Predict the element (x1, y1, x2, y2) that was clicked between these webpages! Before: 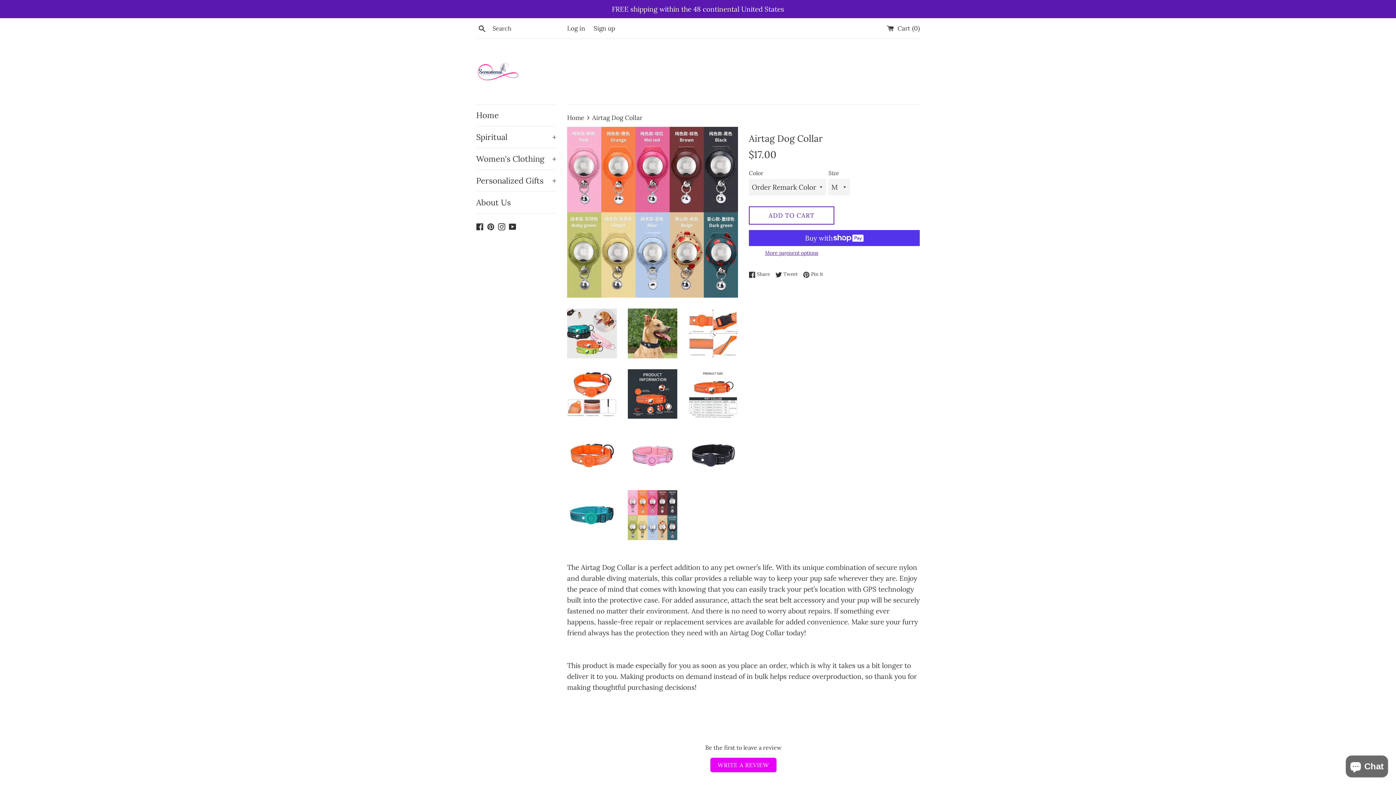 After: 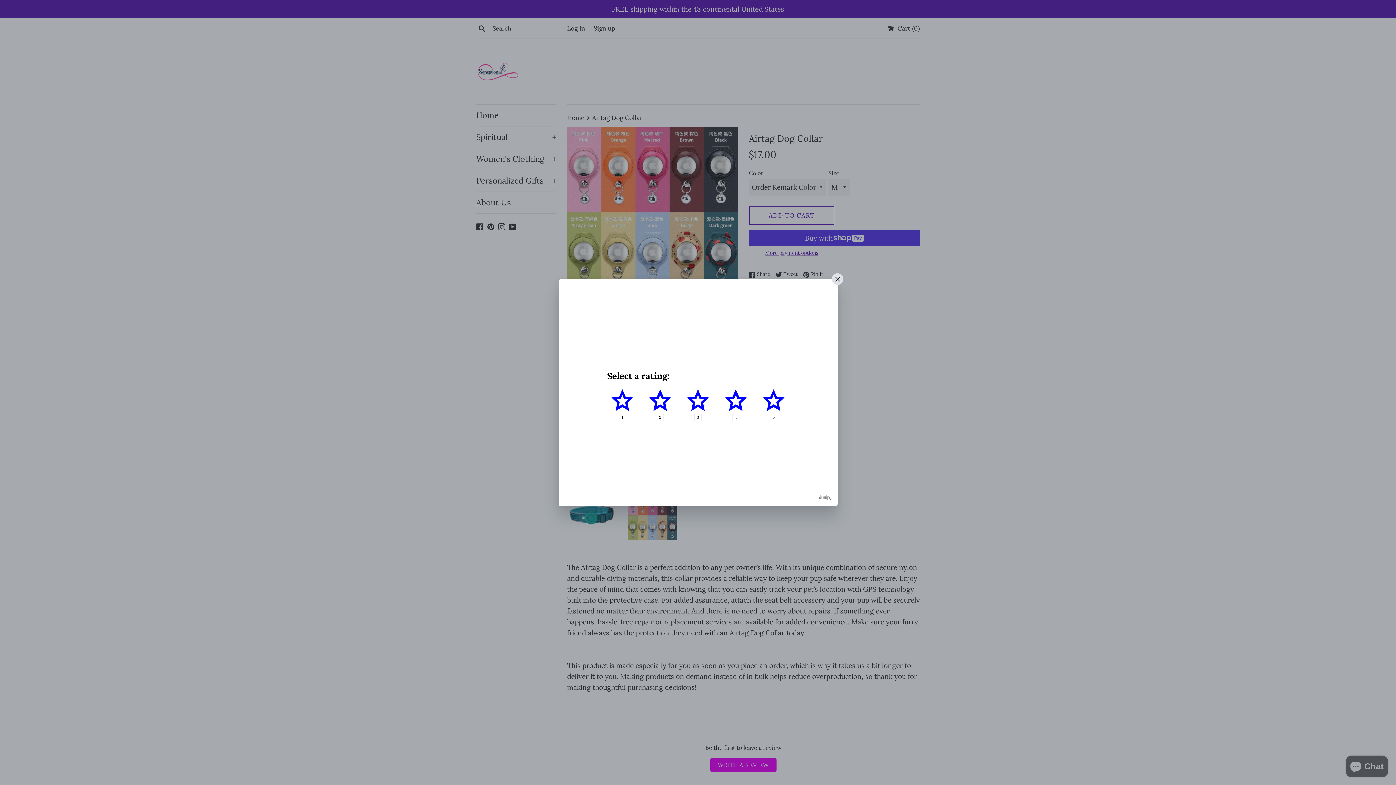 Action: label: WRITE A REVIEW bbox: (710, 758, 776, 772)